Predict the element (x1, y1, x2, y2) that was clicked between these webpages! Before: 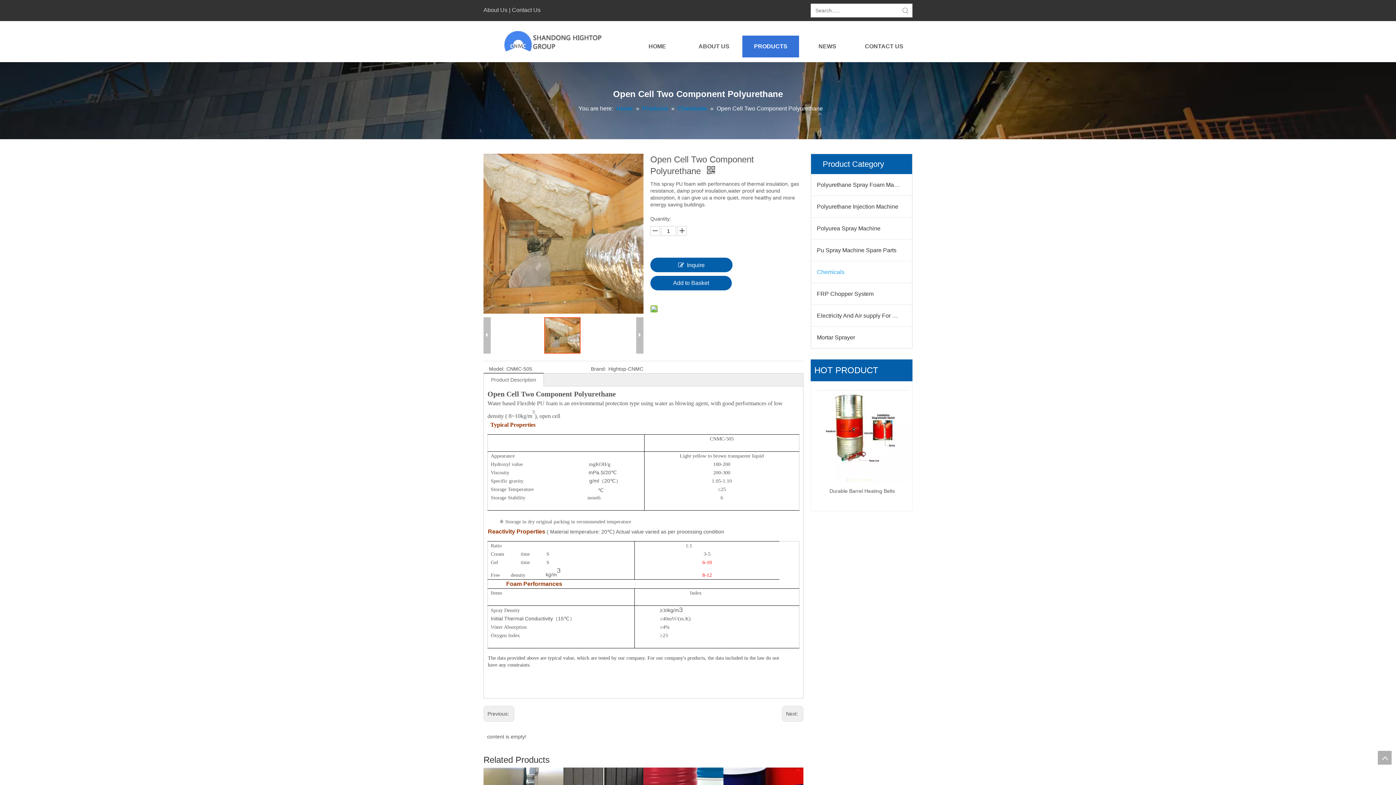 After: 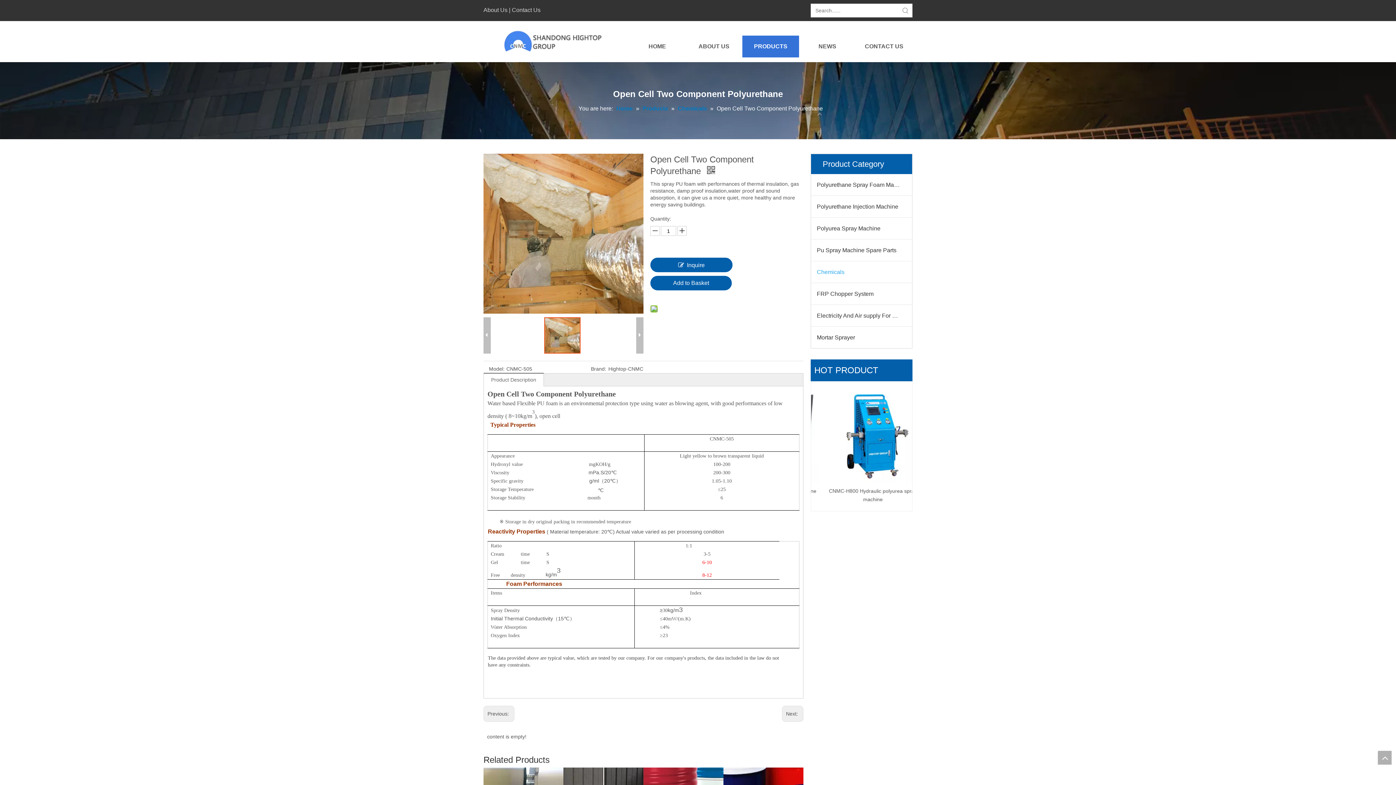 Action: bbox: (491, 377, 536, 382) label: Product Description